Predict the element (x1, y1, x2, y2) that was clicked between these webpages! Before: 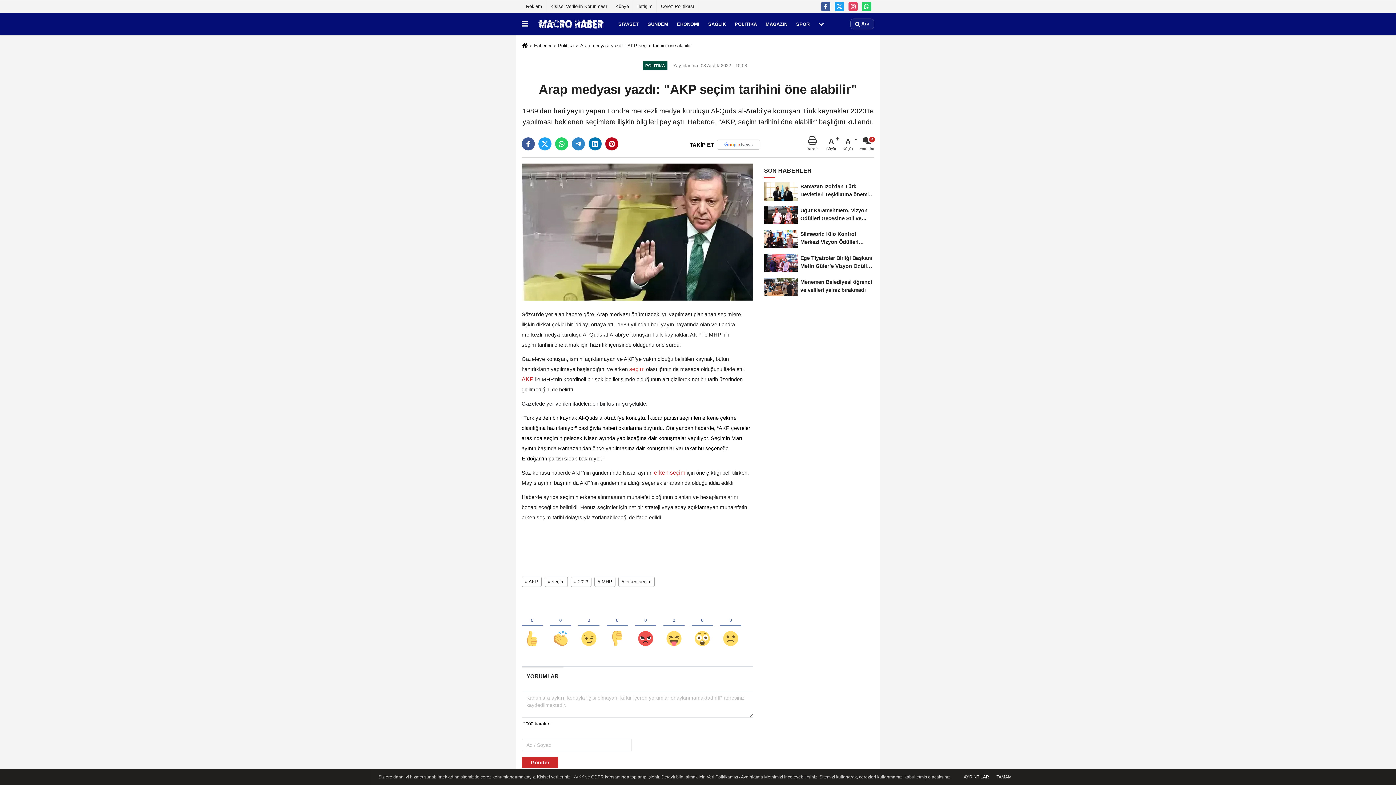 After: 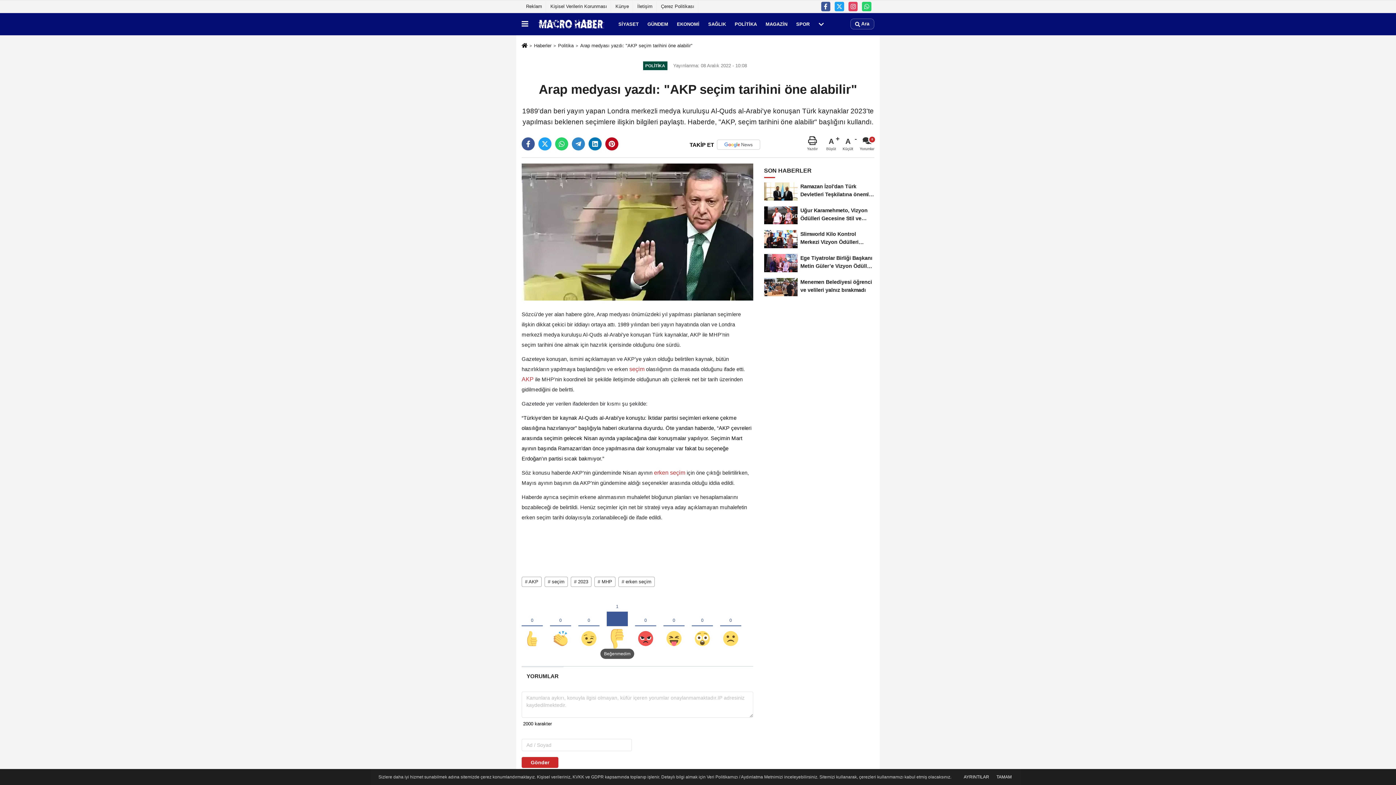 Action: bbox: (606, 604, 628, 649)